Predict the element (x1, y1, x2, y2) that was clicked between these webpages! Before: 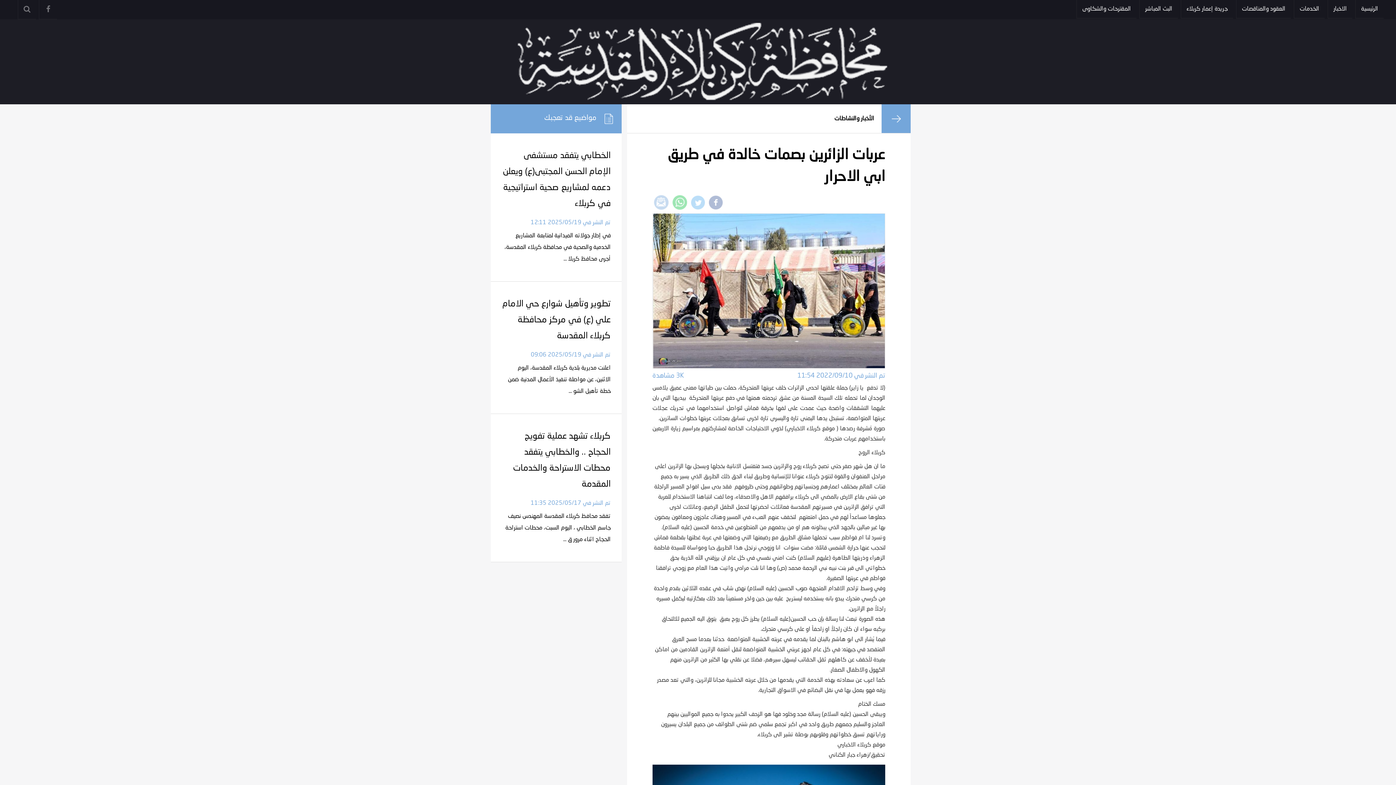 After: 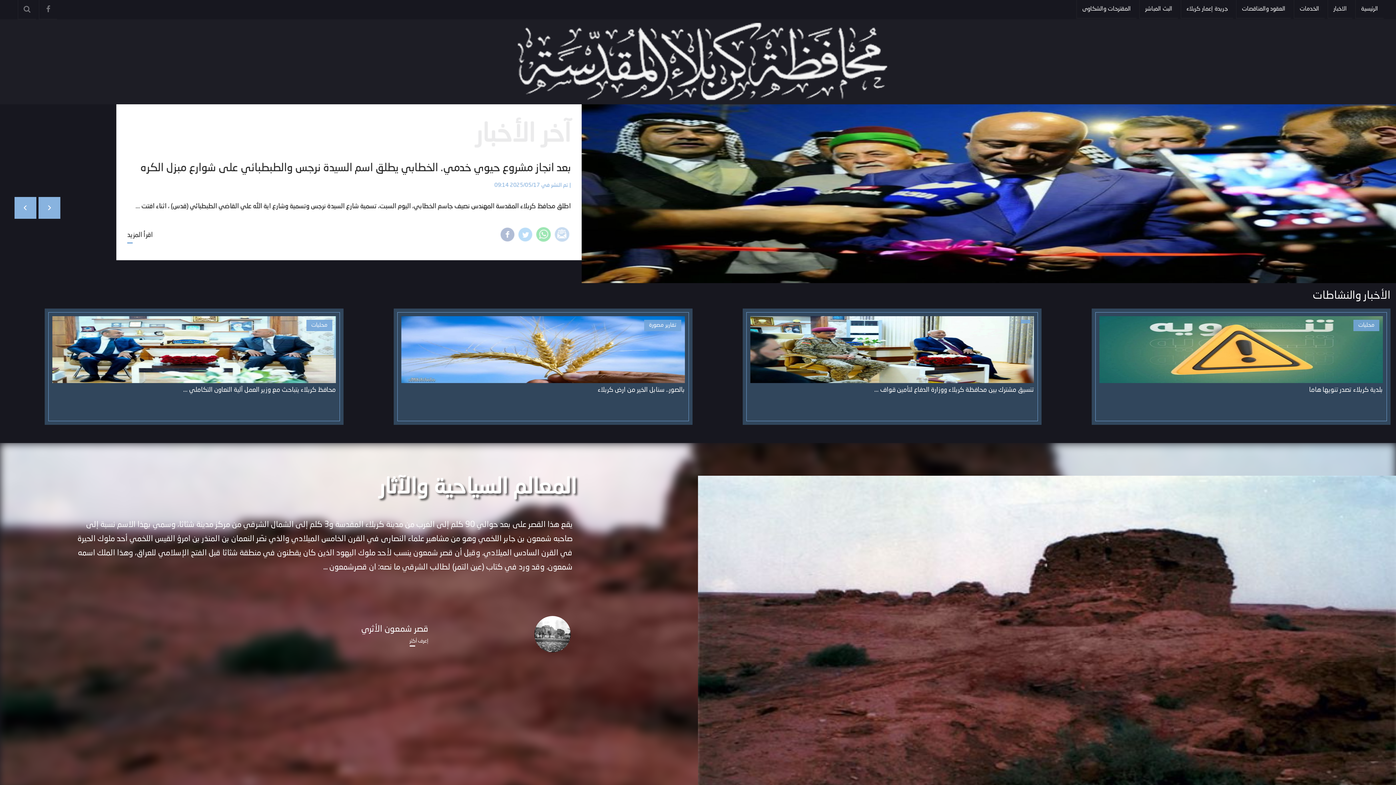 Action: bbox: (1355, 0, 1384, 18) label: الرئيسية